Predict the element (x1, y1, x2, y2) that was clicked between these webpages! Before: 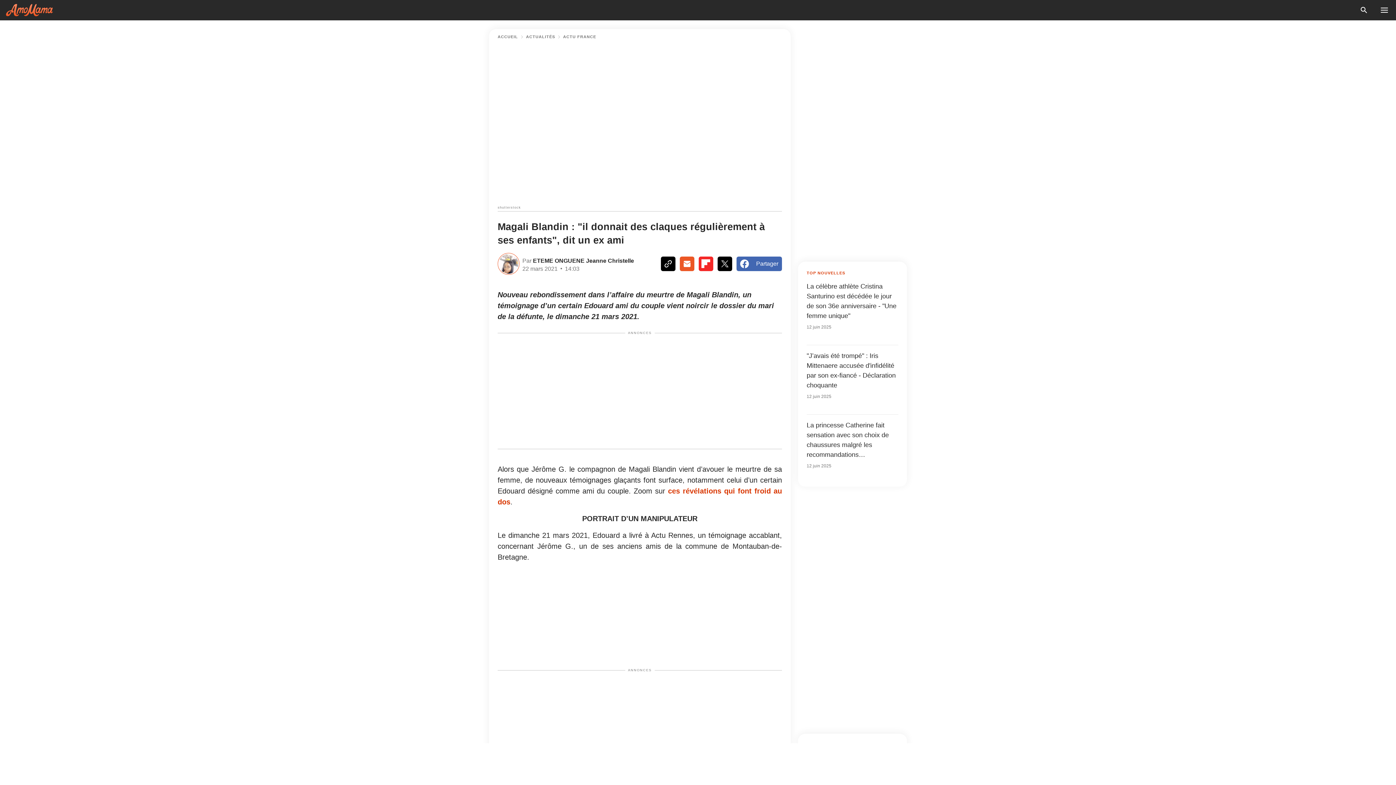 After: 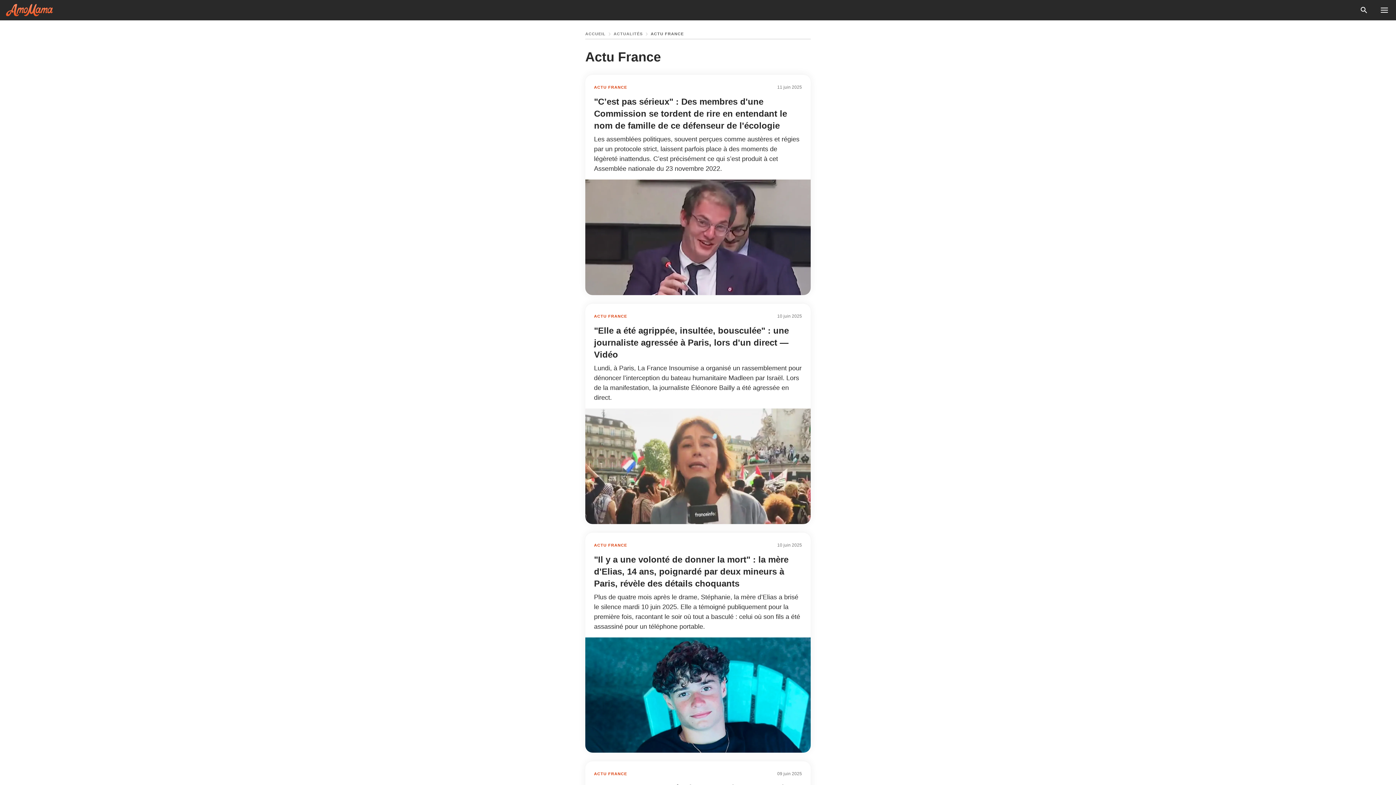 Action: bbox: (563, 34, 596, 38) label: ACTU FRANCE